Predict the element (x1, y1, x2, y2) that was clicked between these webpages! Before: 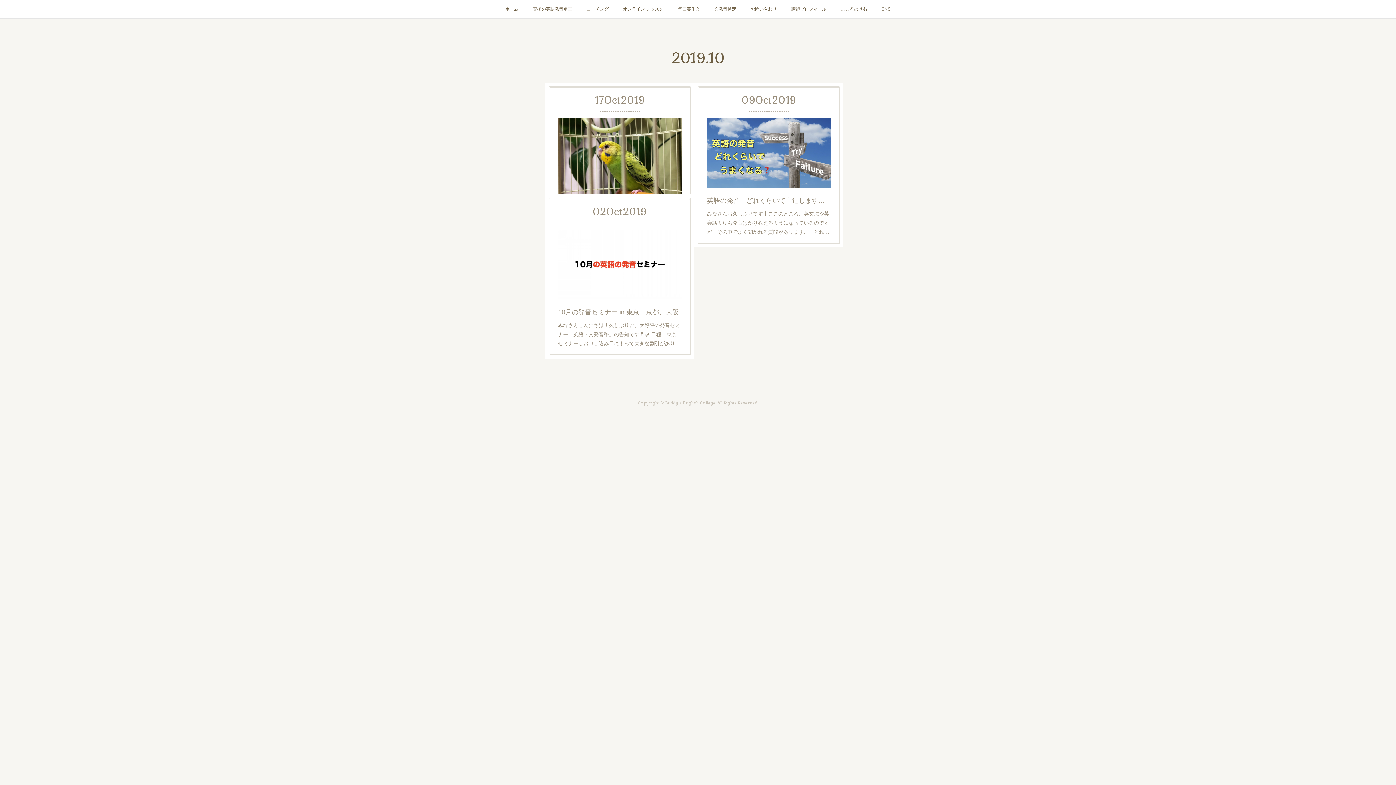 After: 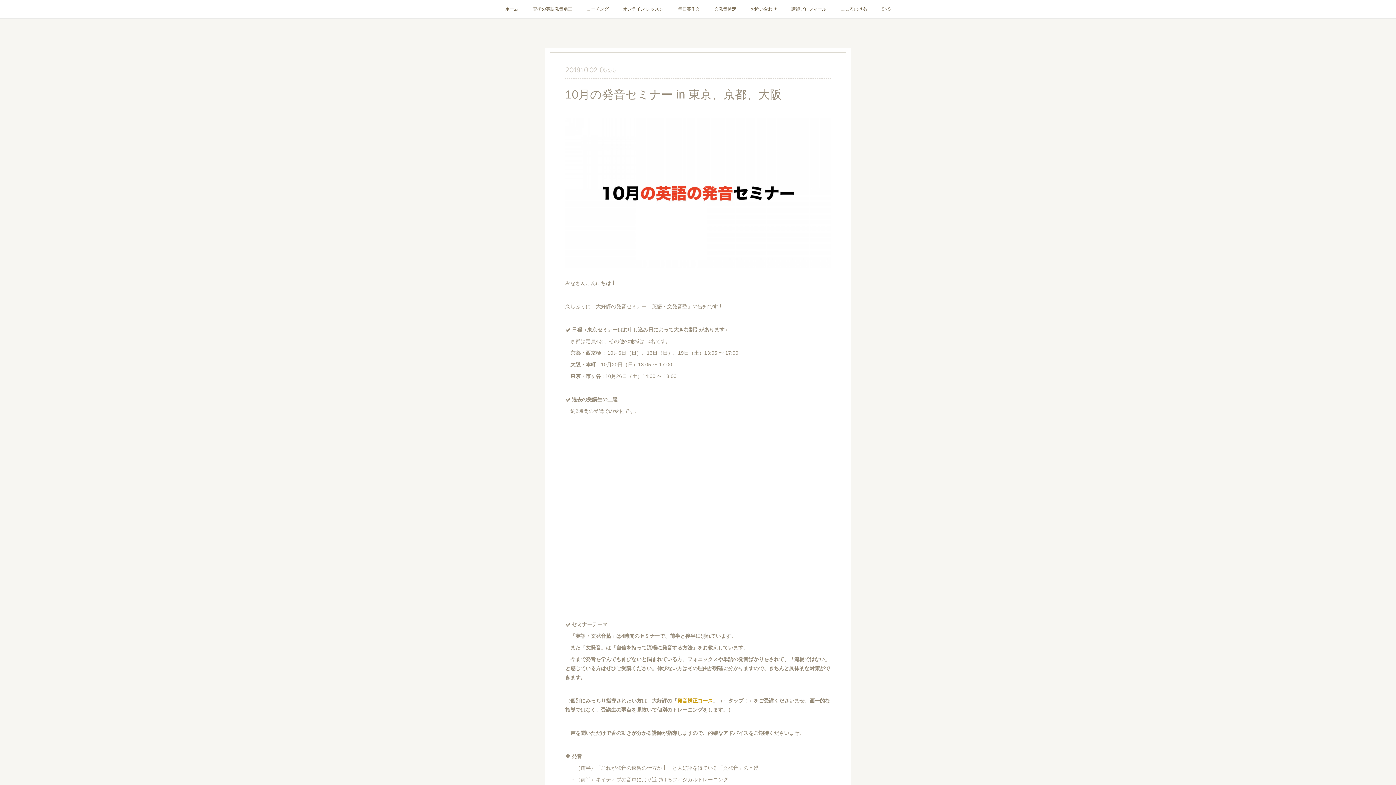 Action: label: 02Oct2019 bbox: (592, 200, 647, 223)